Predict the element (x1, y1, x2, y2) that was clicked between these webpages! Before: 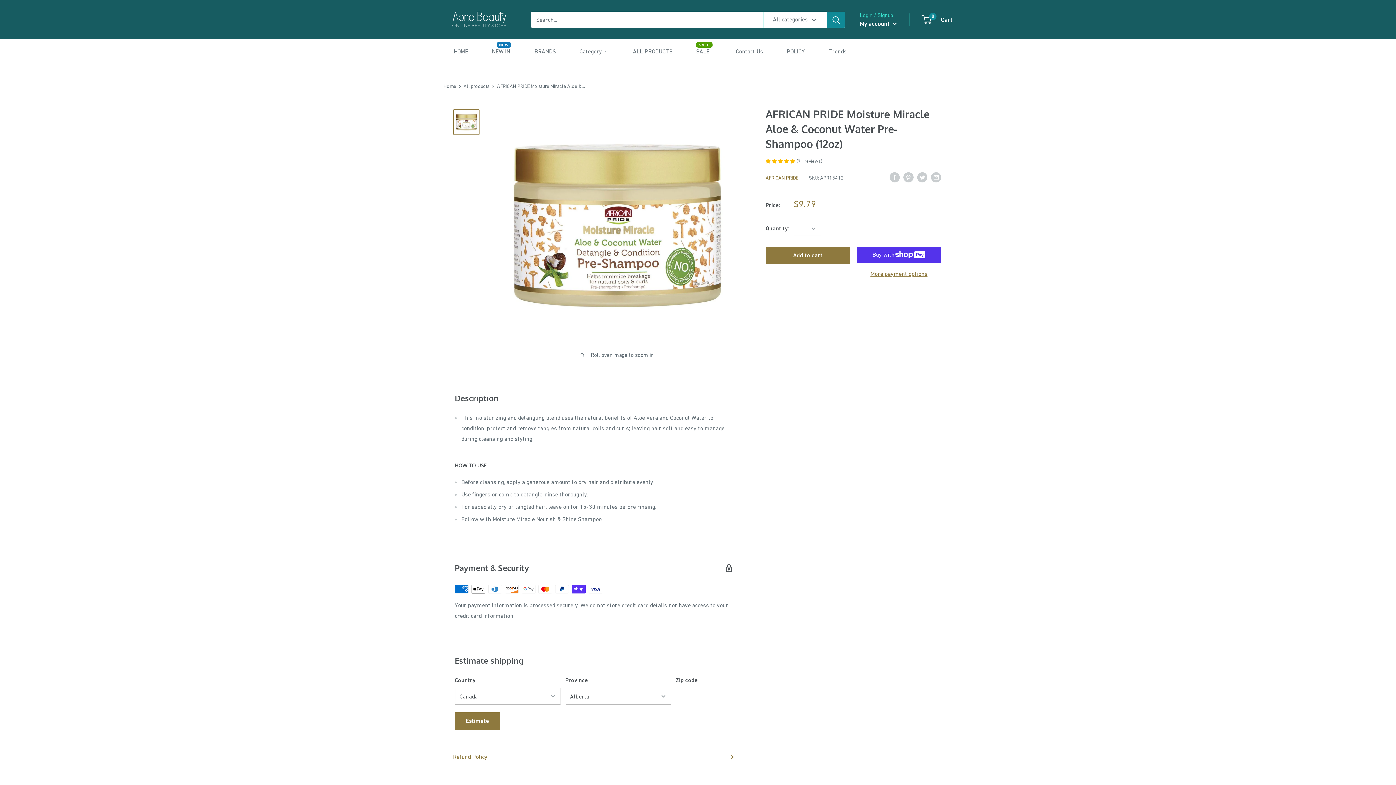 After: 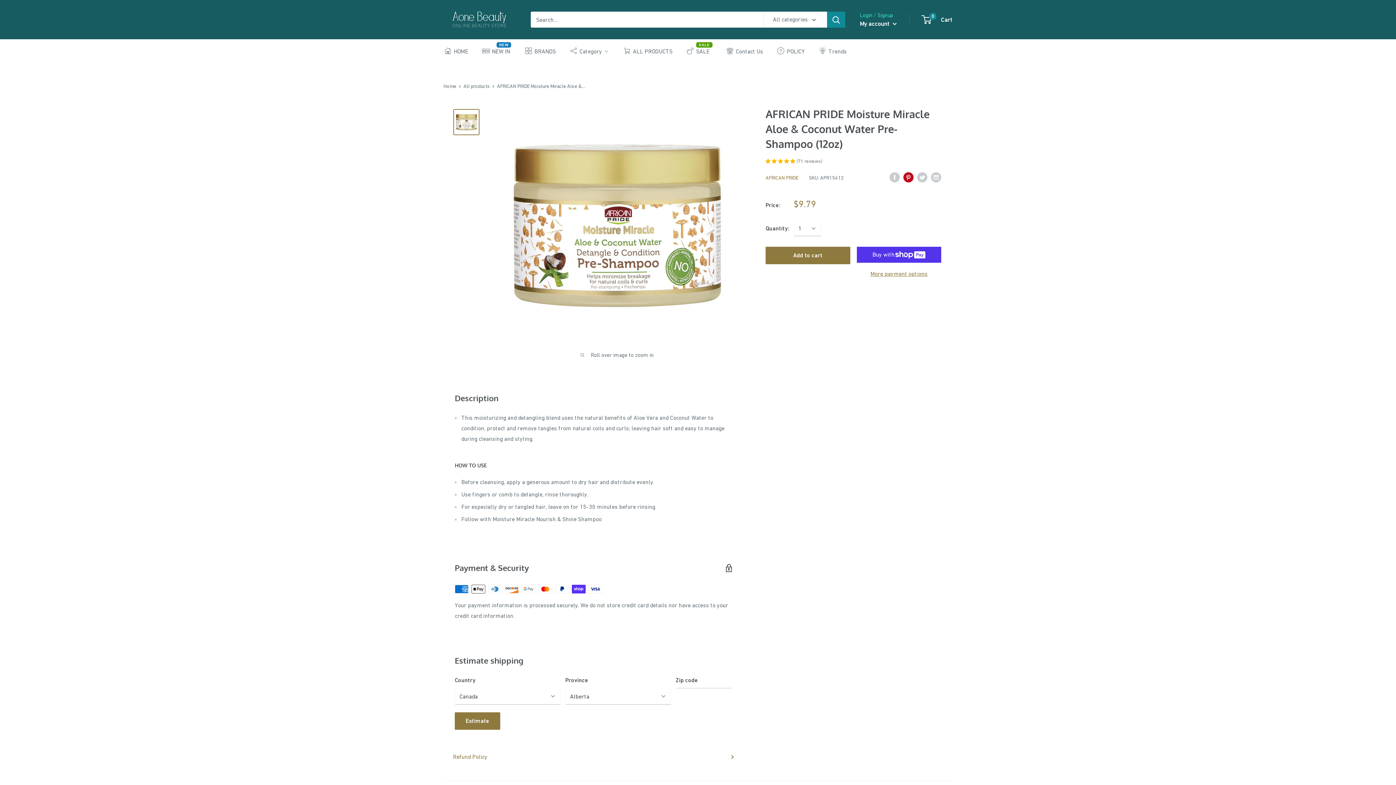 Action: bbox: (903, 171, 913, 182) label: Pin on Pinterest